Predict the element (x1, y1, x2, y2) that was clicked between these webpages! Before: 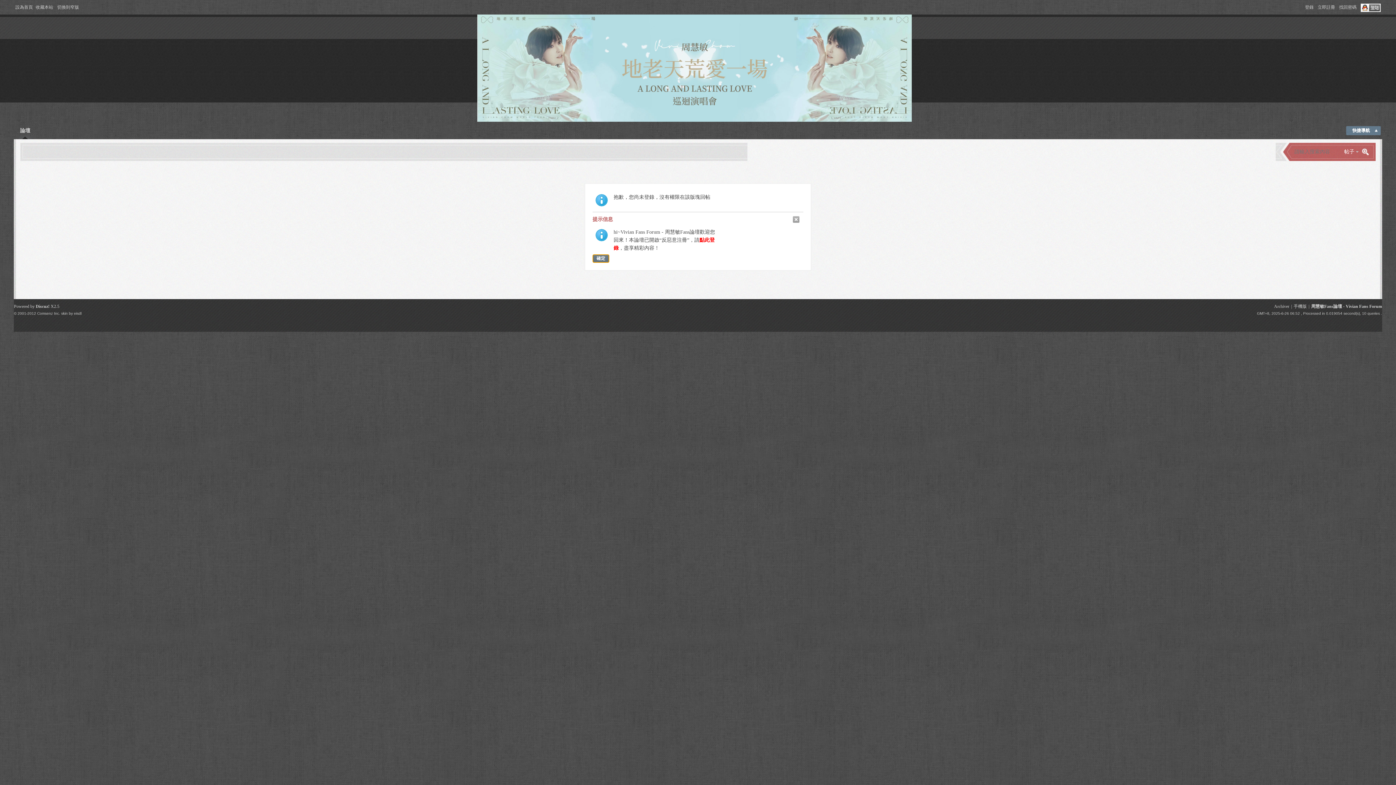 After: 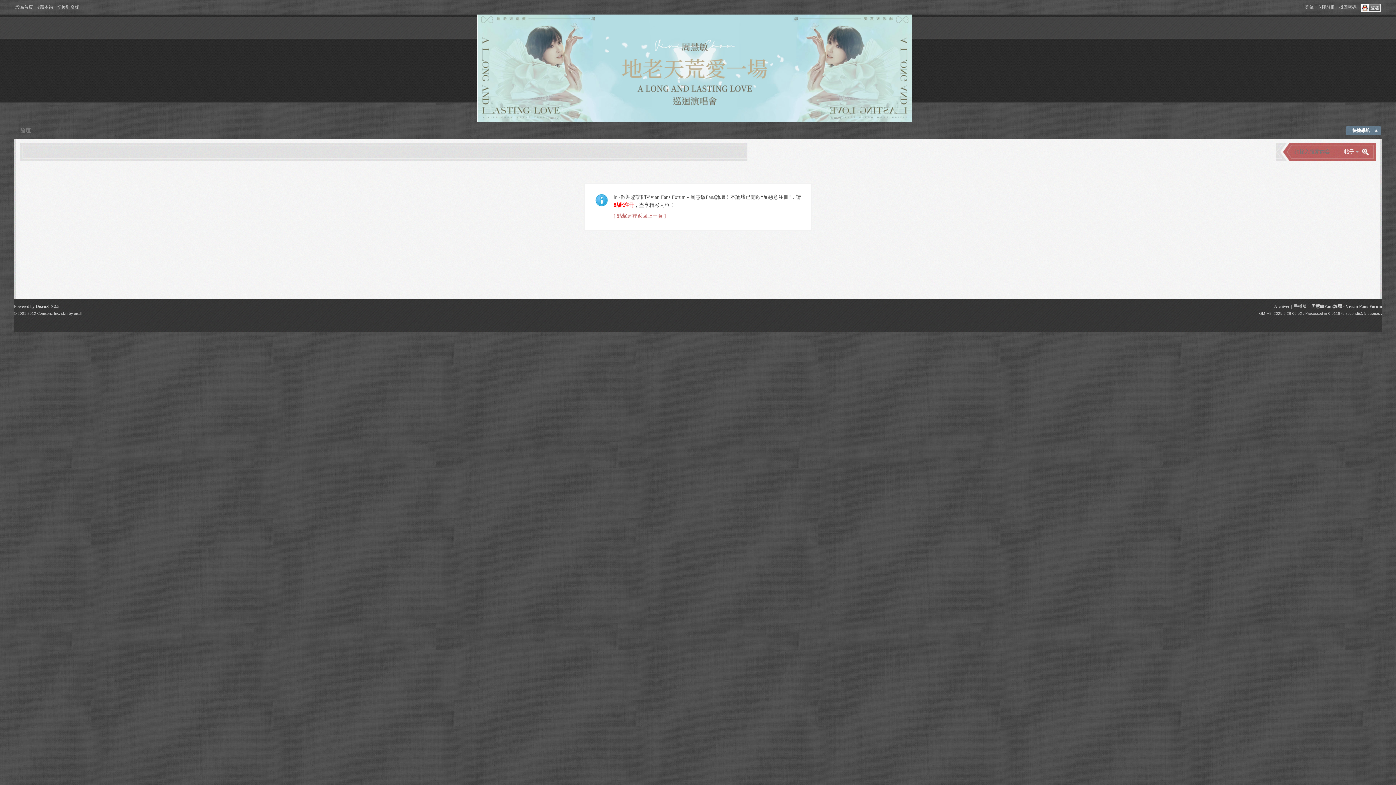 Action: bbox: (1316, 4, 1336, 9) label: 立即註冊